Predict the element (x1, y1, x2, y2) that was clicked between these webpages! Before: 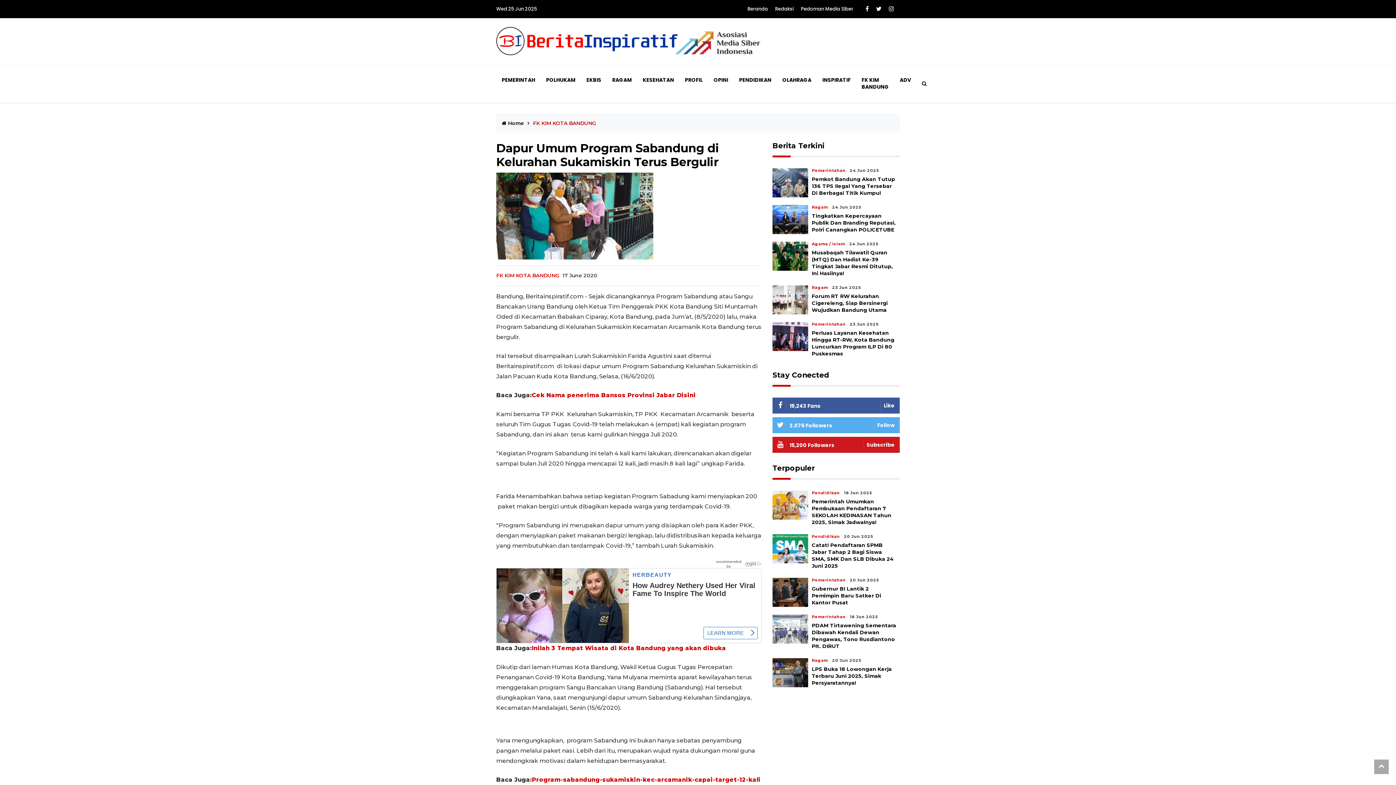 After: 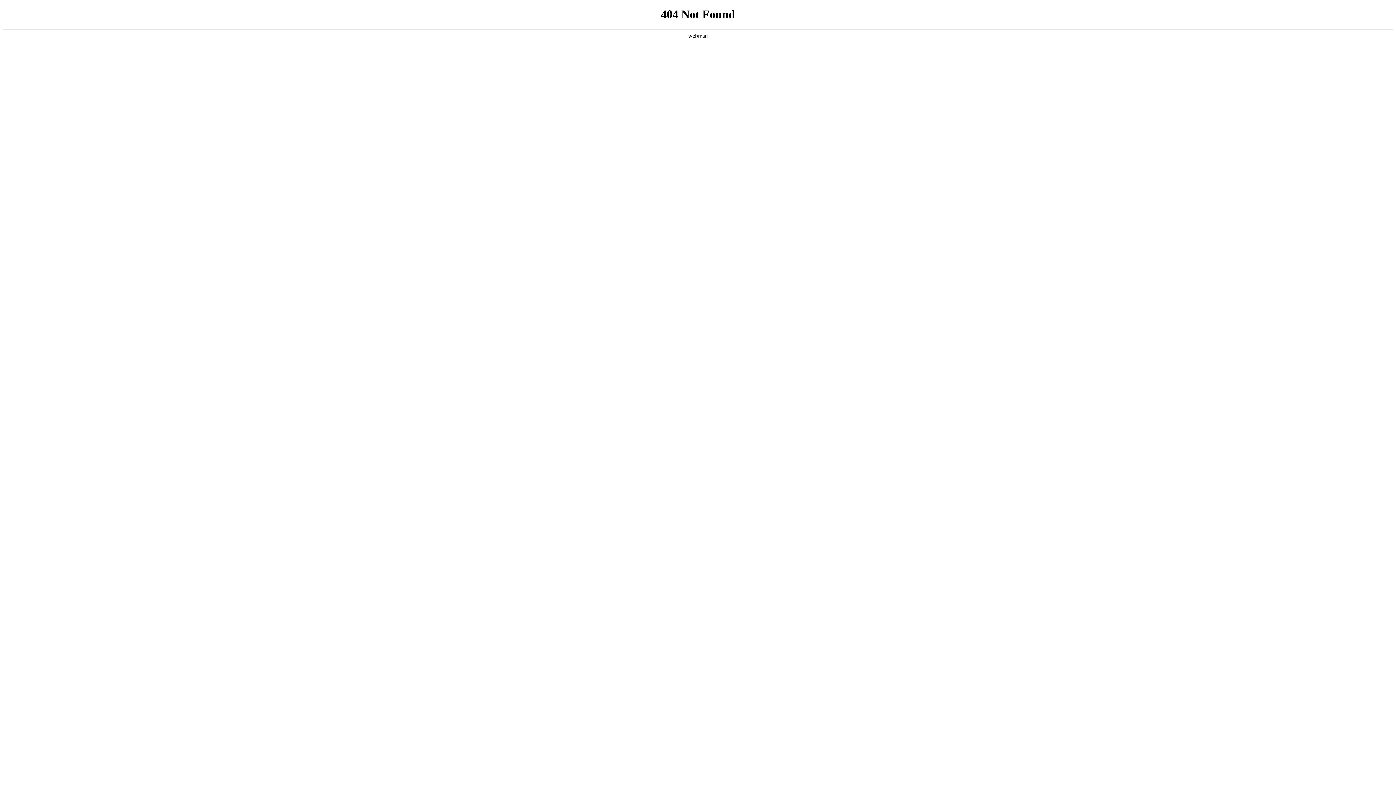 Action: bbox: (801, 5, 853, 12) label: Pedoman Media Siber